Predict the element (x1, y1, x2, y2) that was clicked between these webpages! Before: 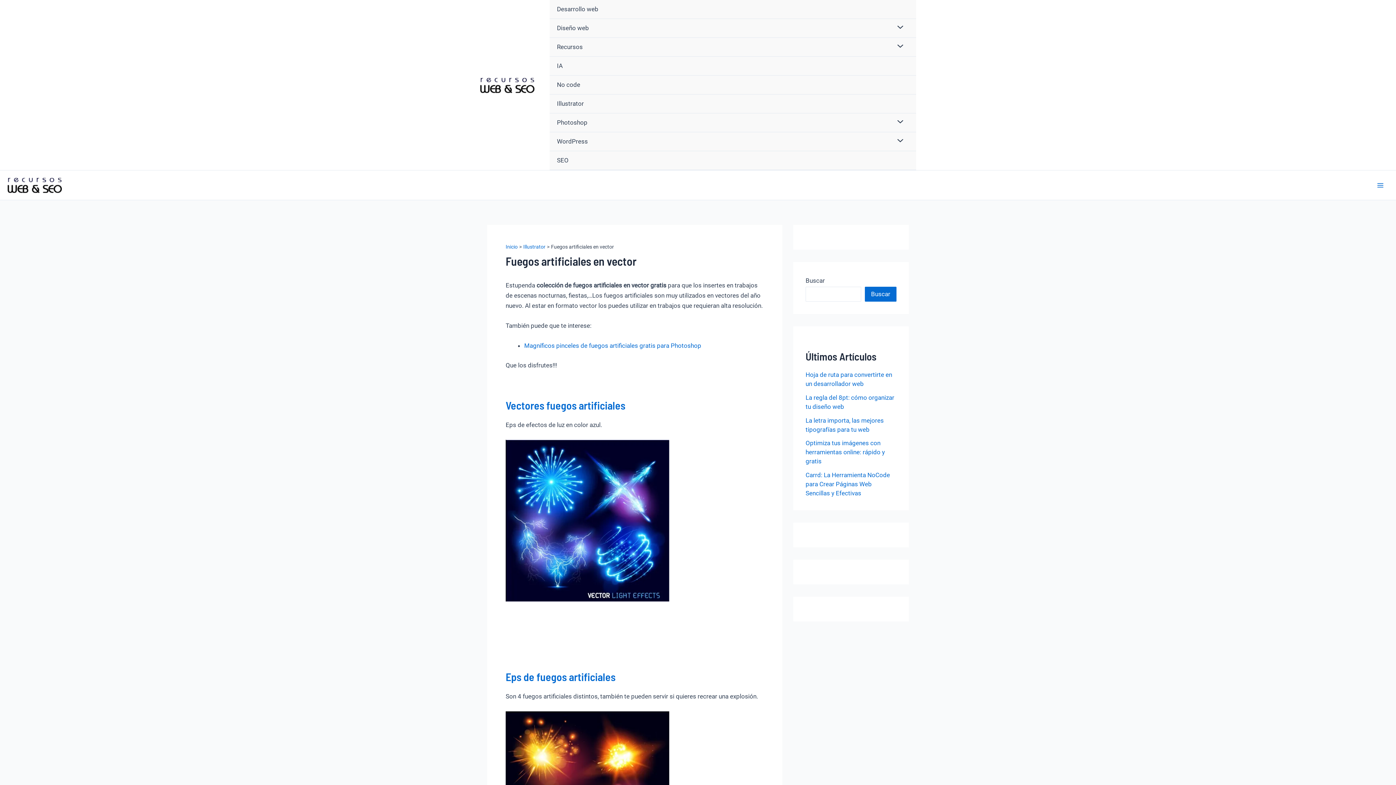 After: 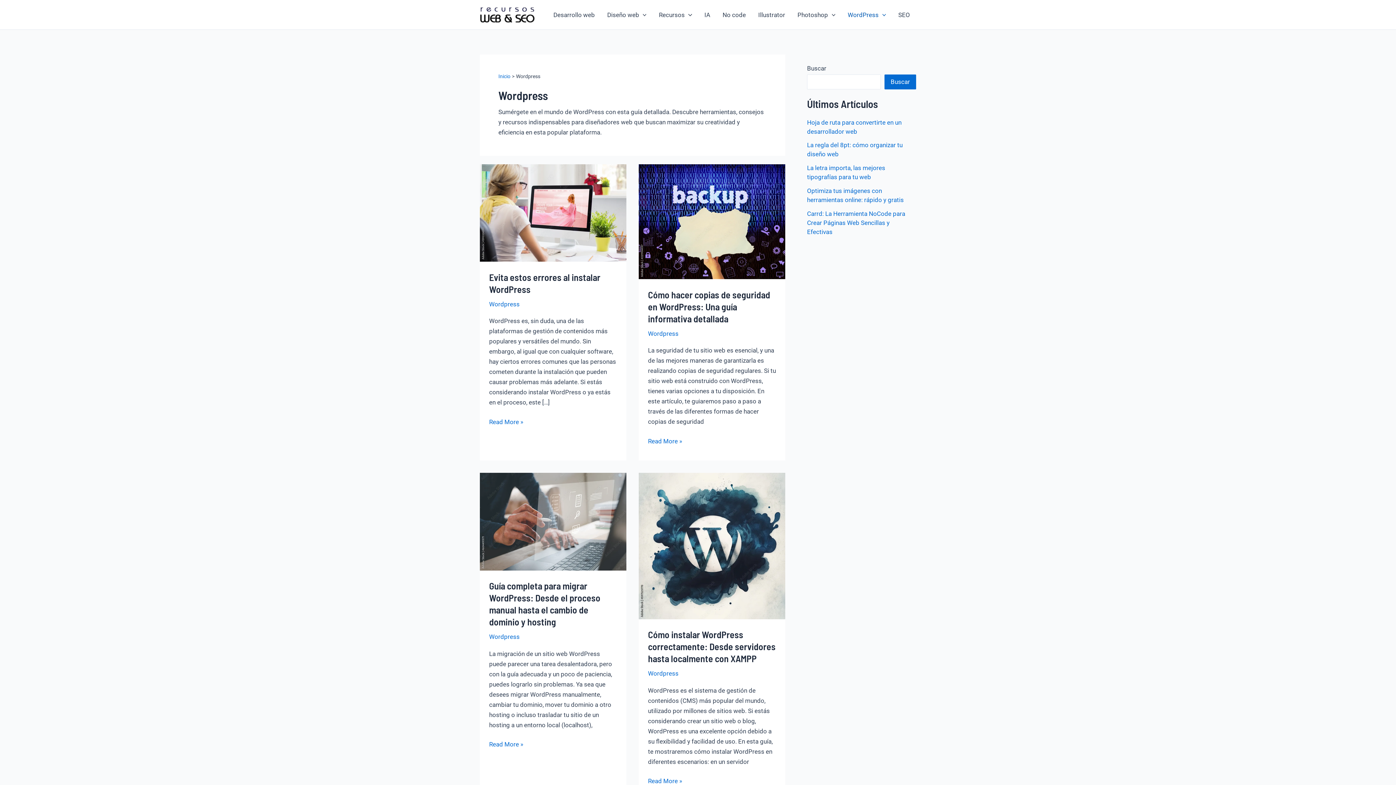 Action: bbox: (549, 132, 916, 151) label: WordPress